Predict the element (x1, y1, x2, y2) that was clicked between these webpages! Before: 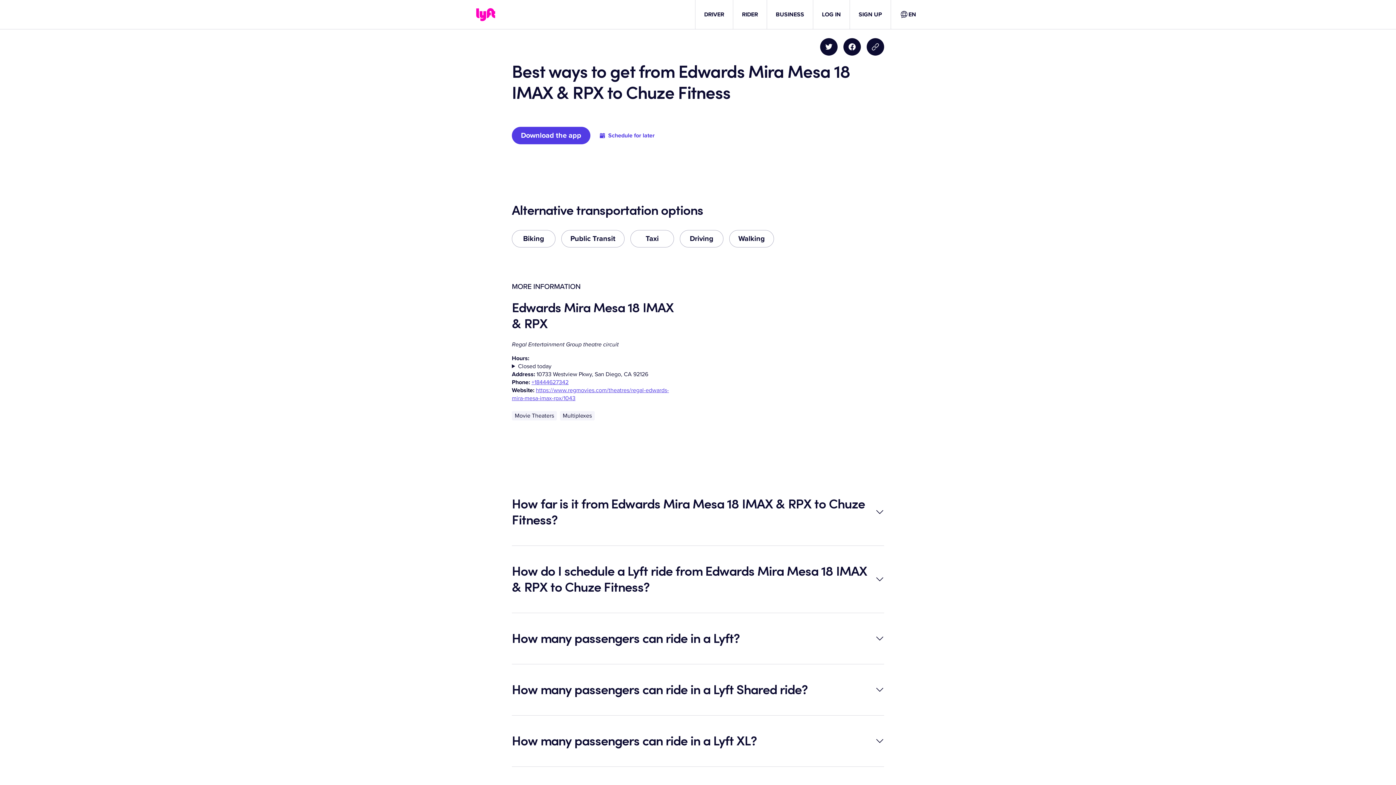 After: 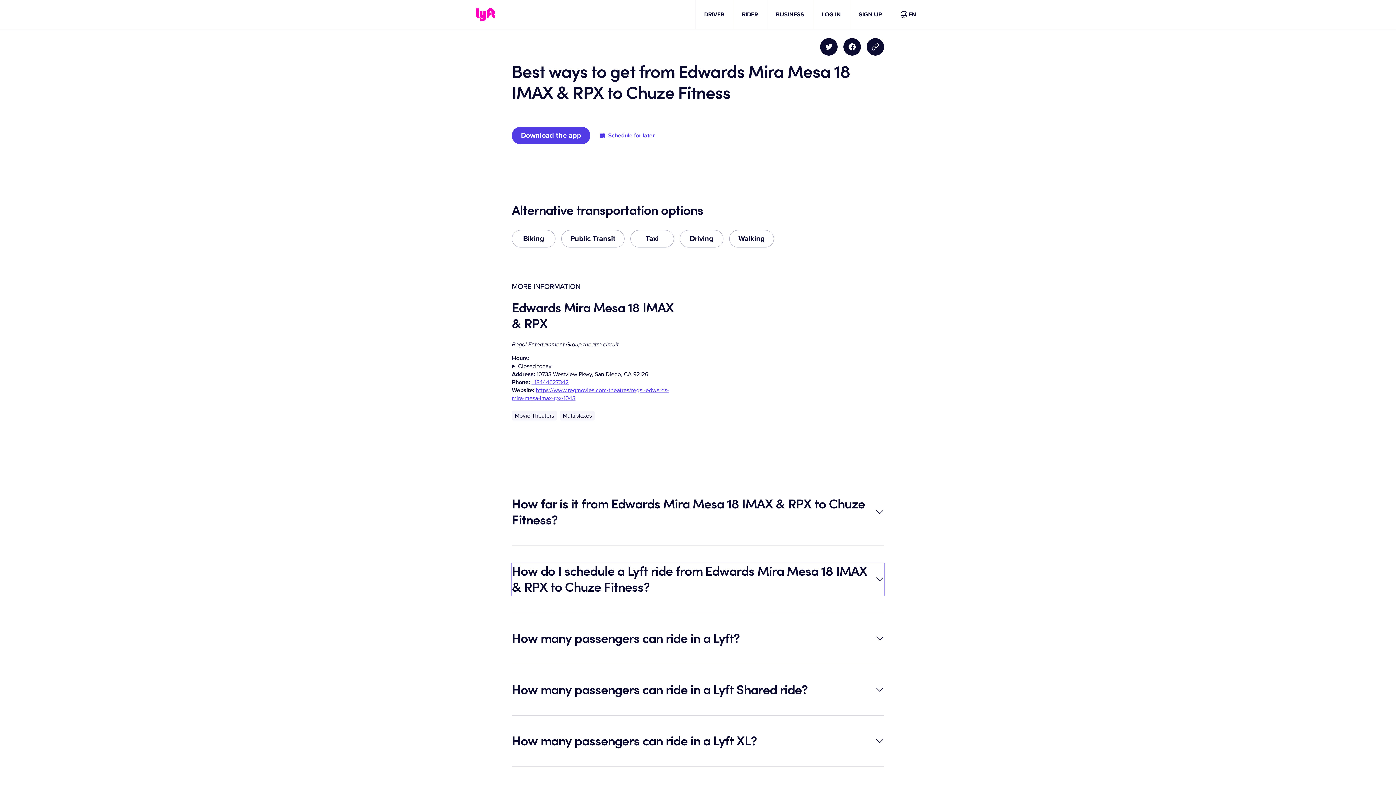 Action: bbox: (512, 563, 884, 595) label: How do I schedule a Lyft ride from Edwards Mira Mesa 18 IMAX & RPX to Chuze Fitness?